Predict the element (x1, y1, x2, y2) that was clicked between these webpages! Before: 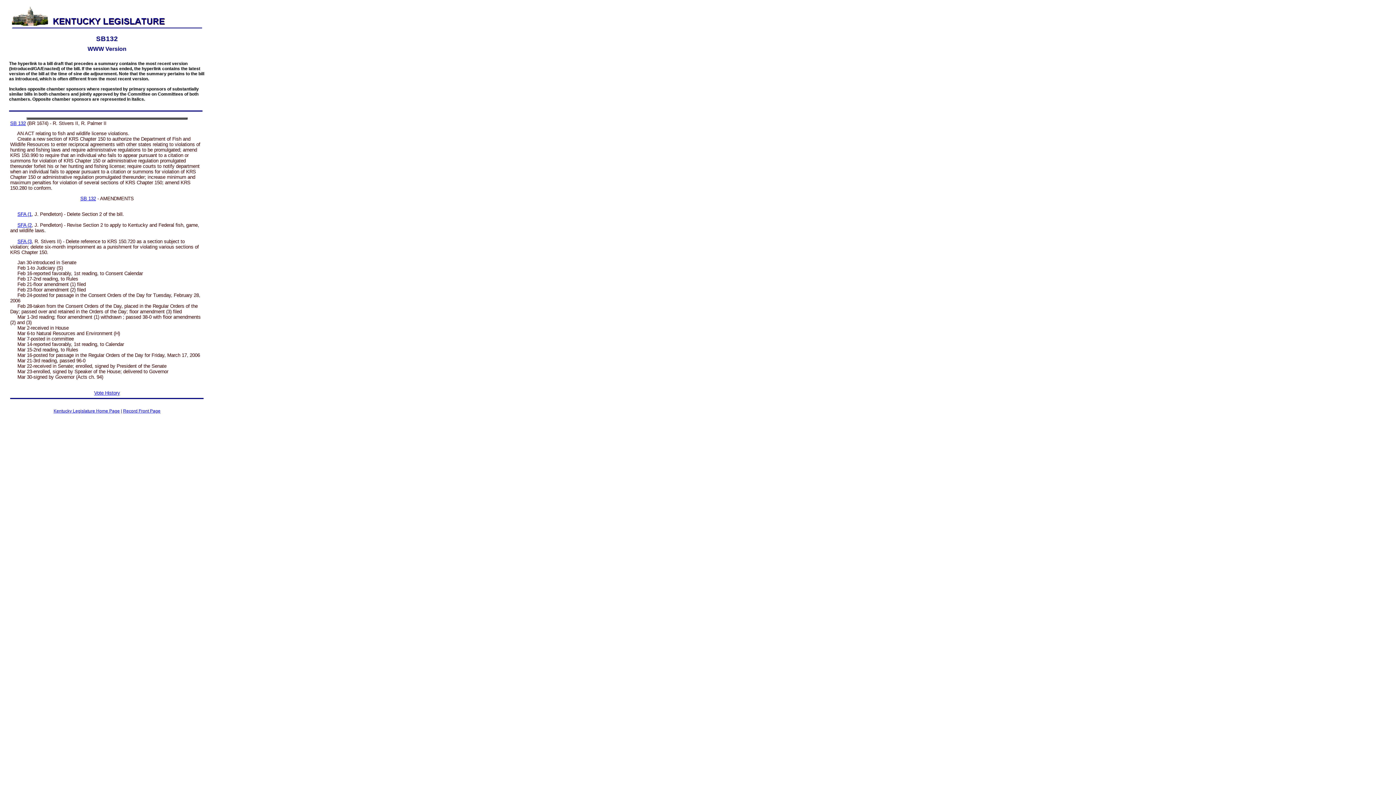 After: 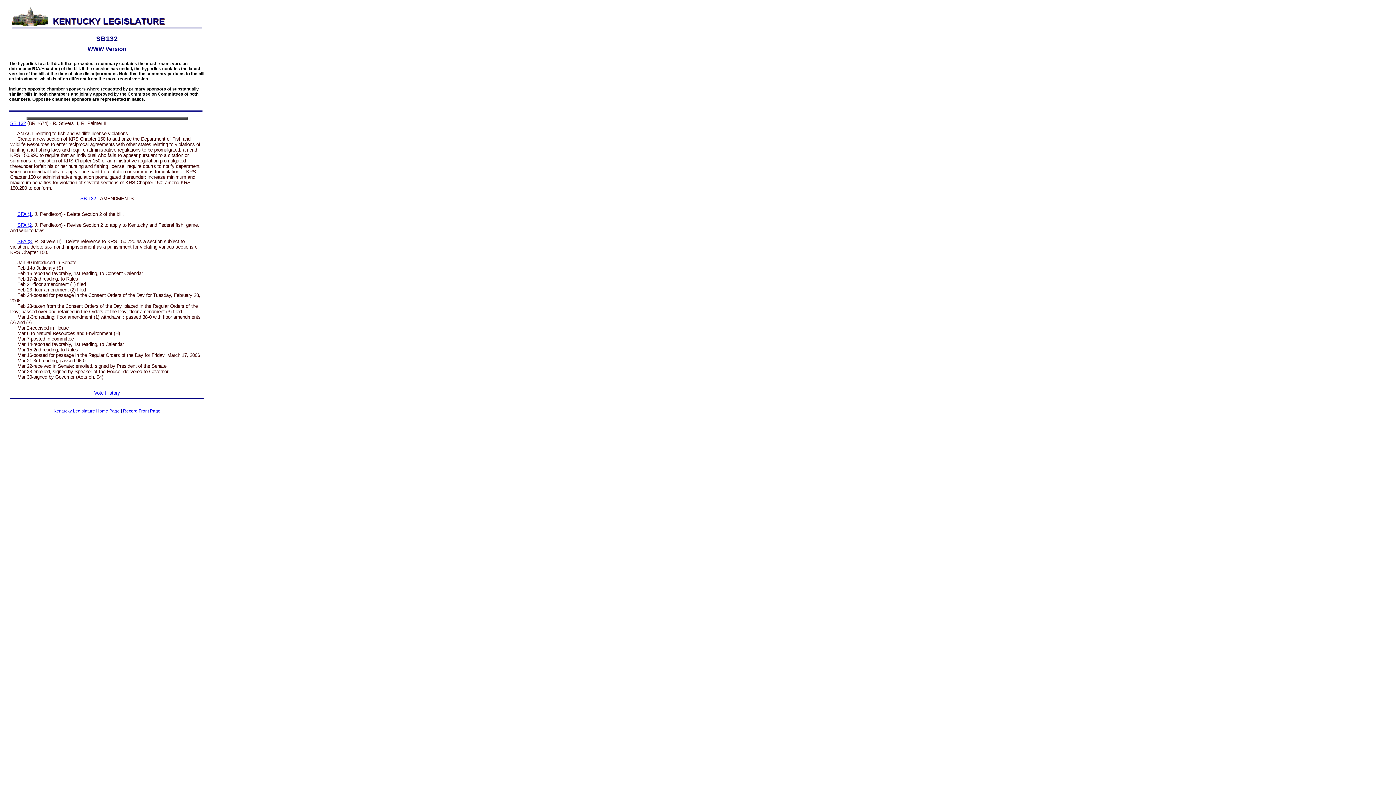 Action: bbox: (80, 195, 96, 201) label: SB 132